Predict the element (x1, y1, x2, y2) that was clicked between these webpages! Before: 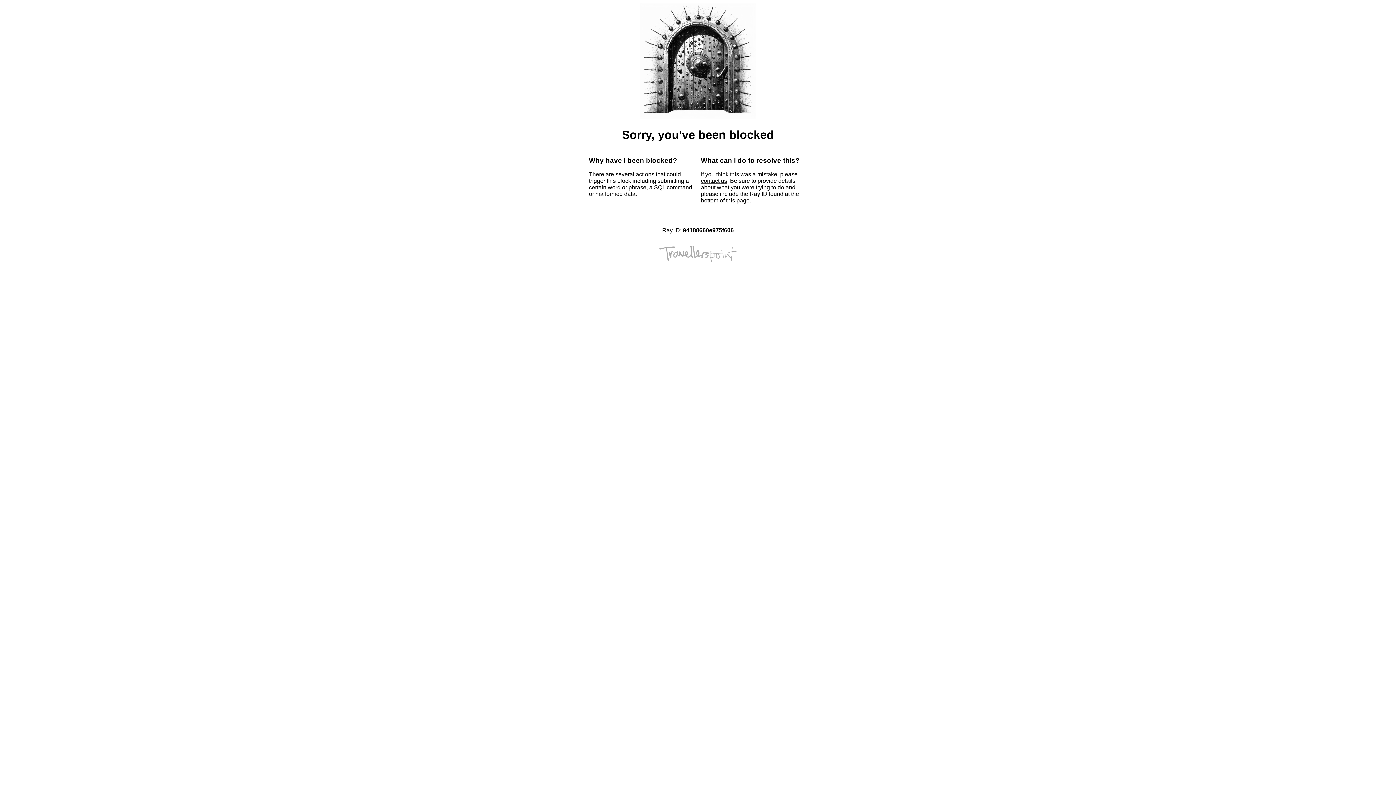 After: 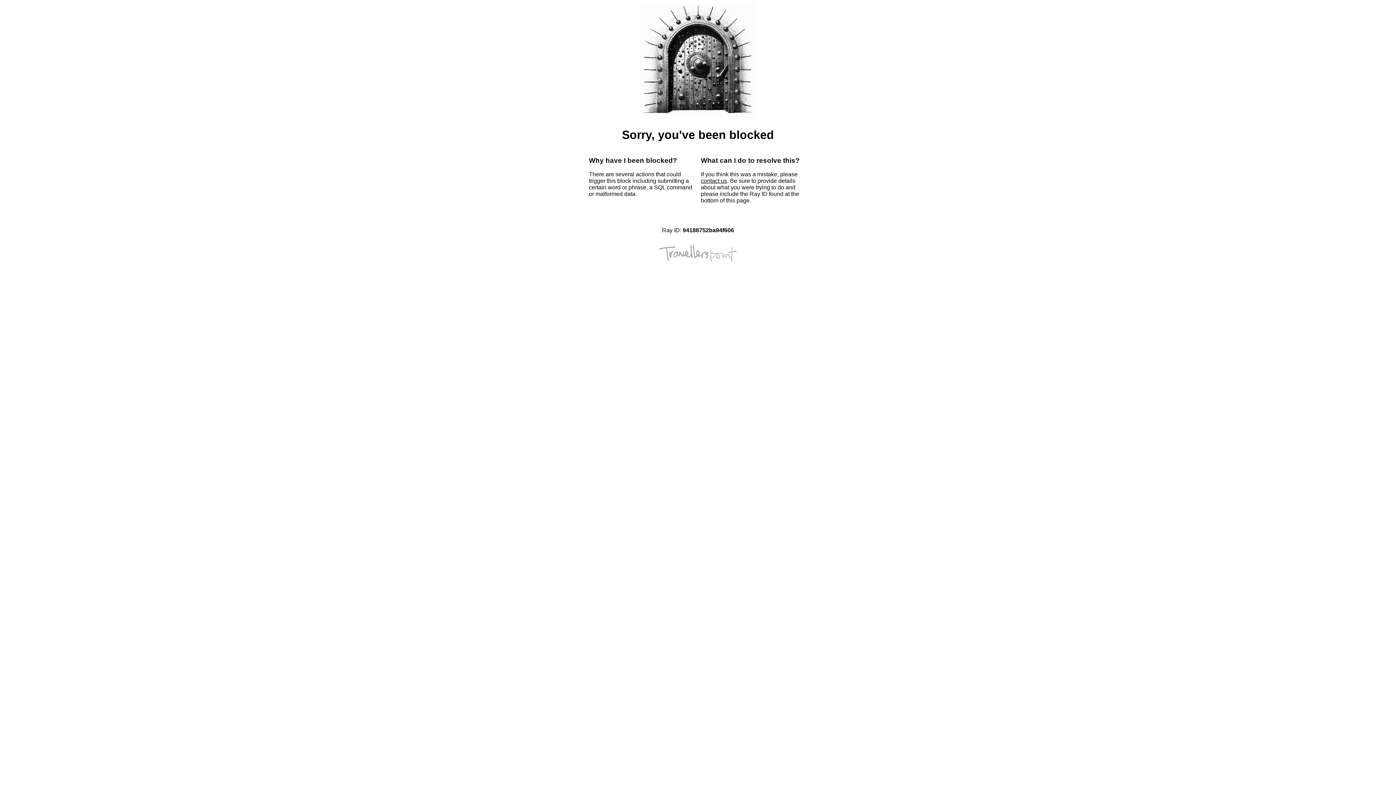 Action: bbox: (701, 177, 727, 184) label: contact us